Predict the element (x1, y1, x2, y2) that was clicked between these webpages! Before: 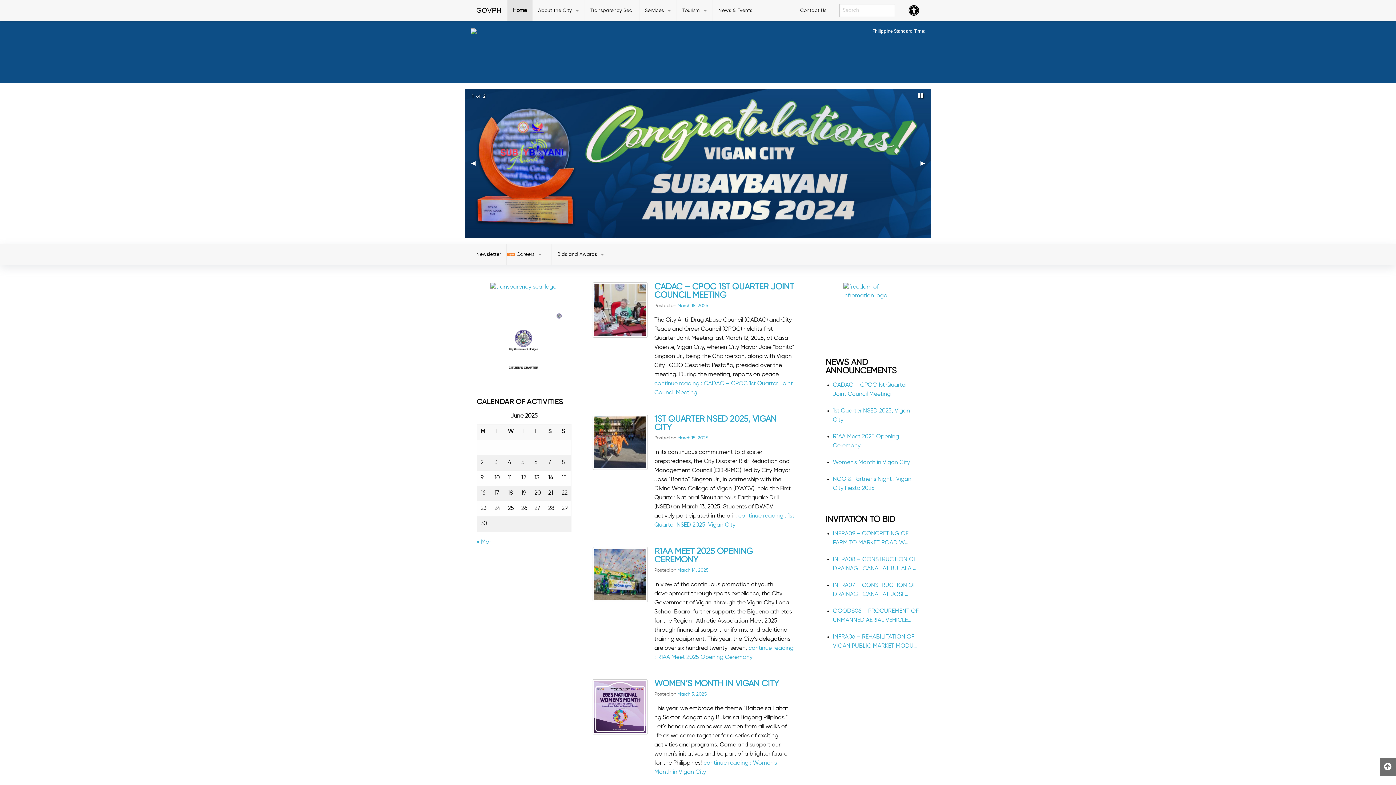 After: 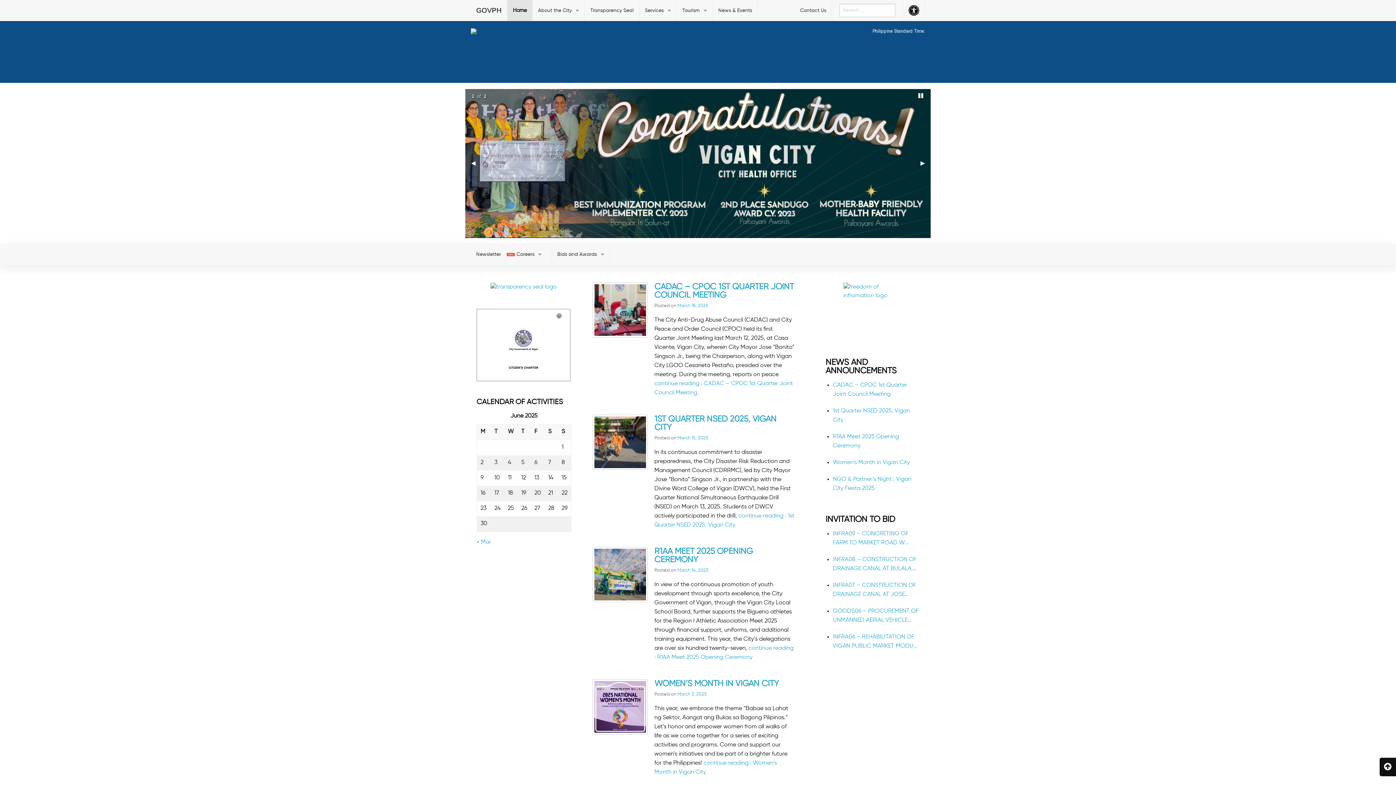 Action: bbox: (1380, 758, 1396, 776)